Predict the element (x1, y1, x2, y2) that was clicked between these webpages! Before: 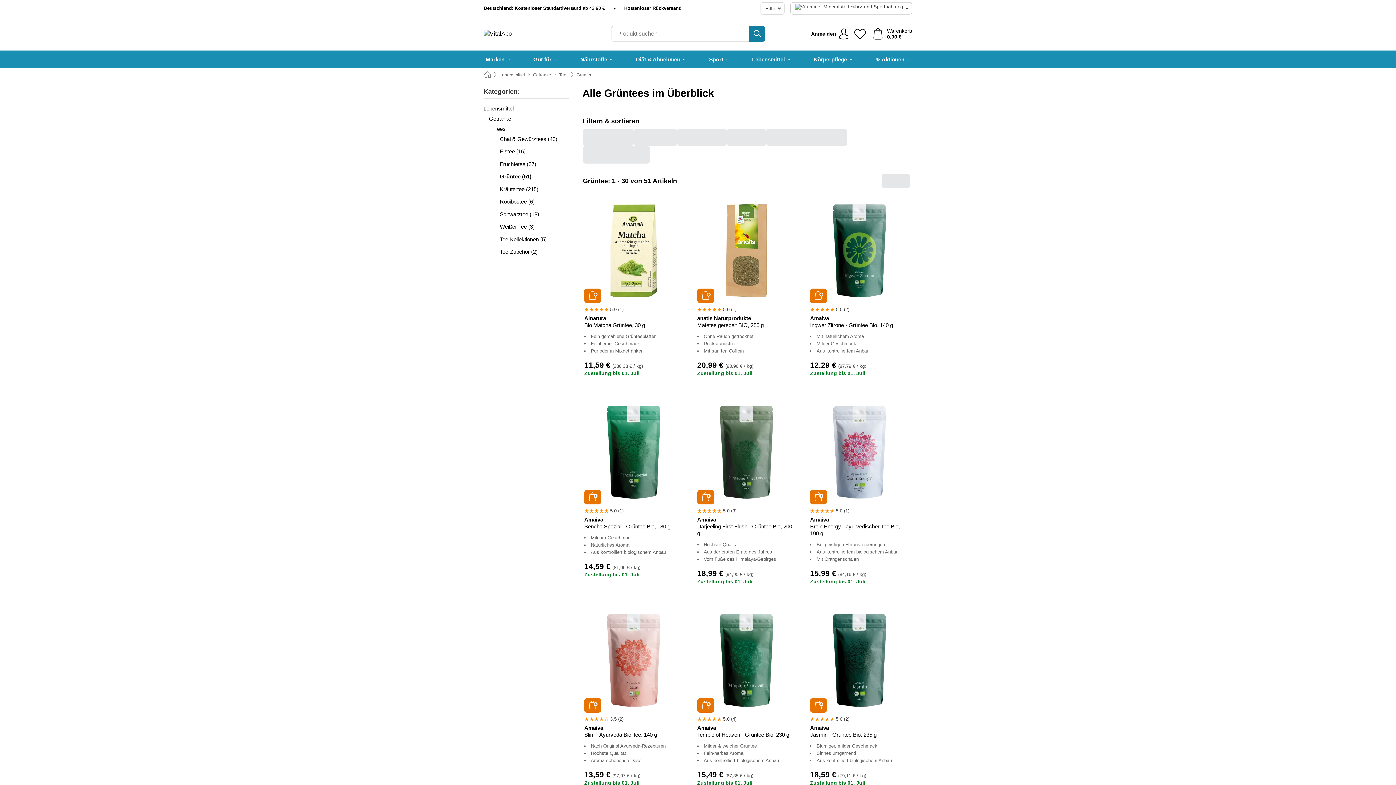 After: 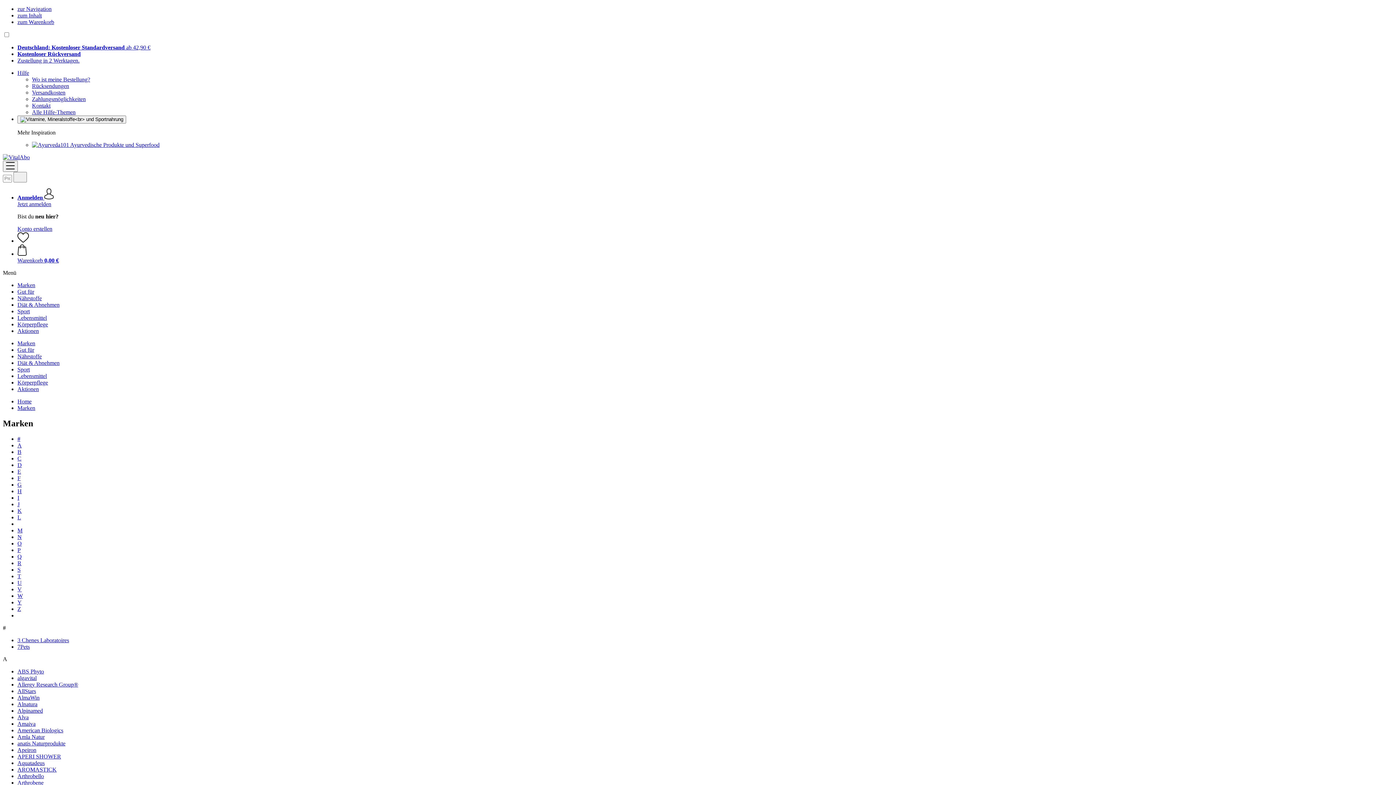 Action: bbox: (485, 50, 510, 68) label: Marken